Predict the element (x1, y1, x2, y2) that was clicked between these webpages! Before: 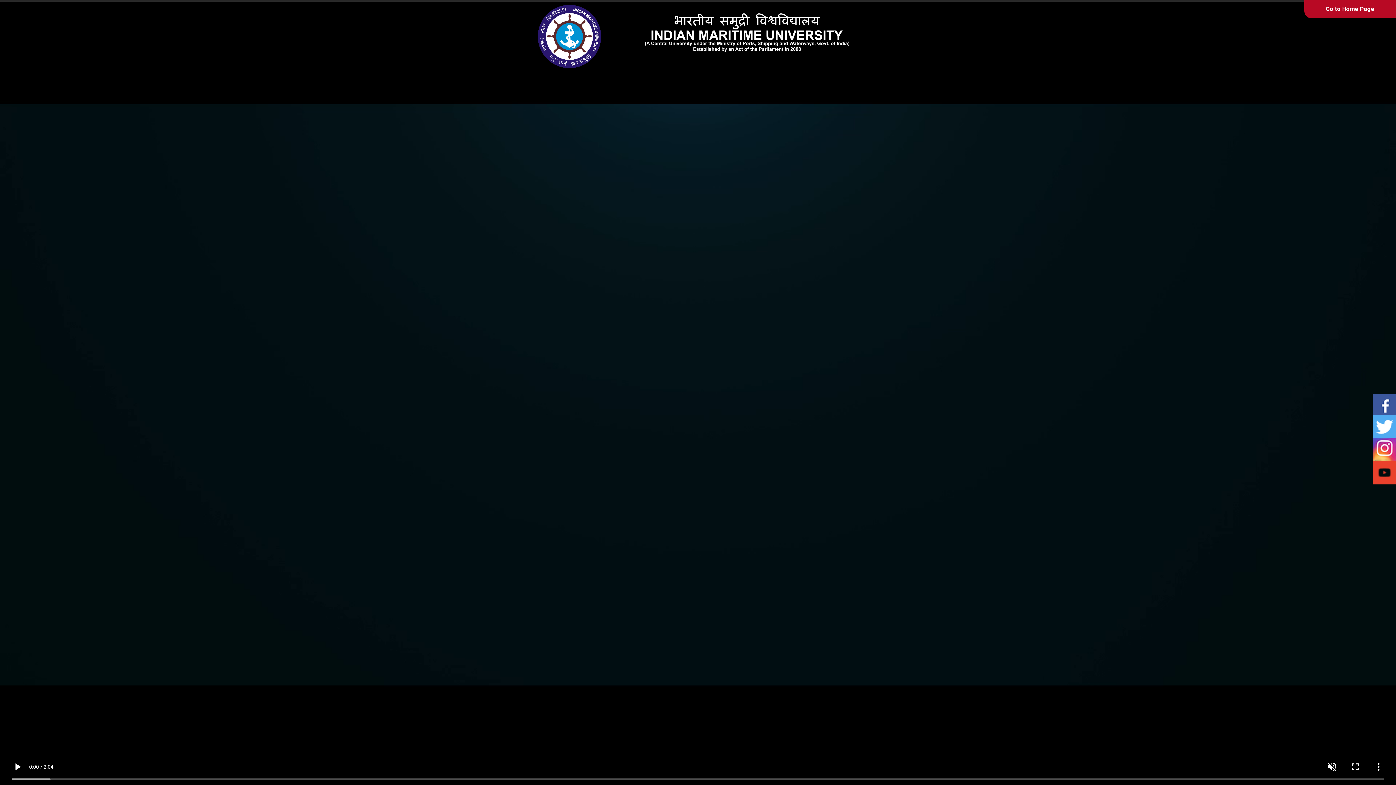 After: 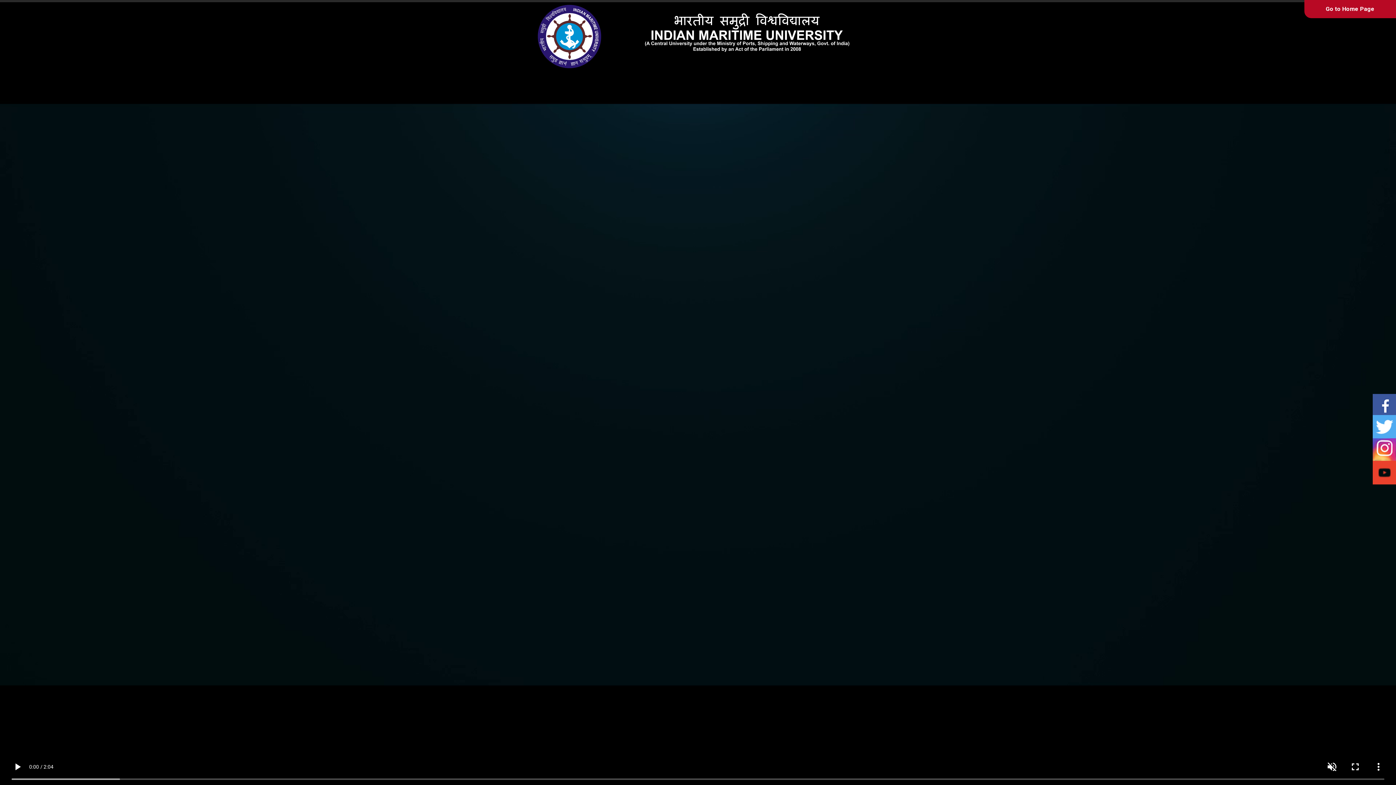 Action: bbox: (601, 13, 858, 59)